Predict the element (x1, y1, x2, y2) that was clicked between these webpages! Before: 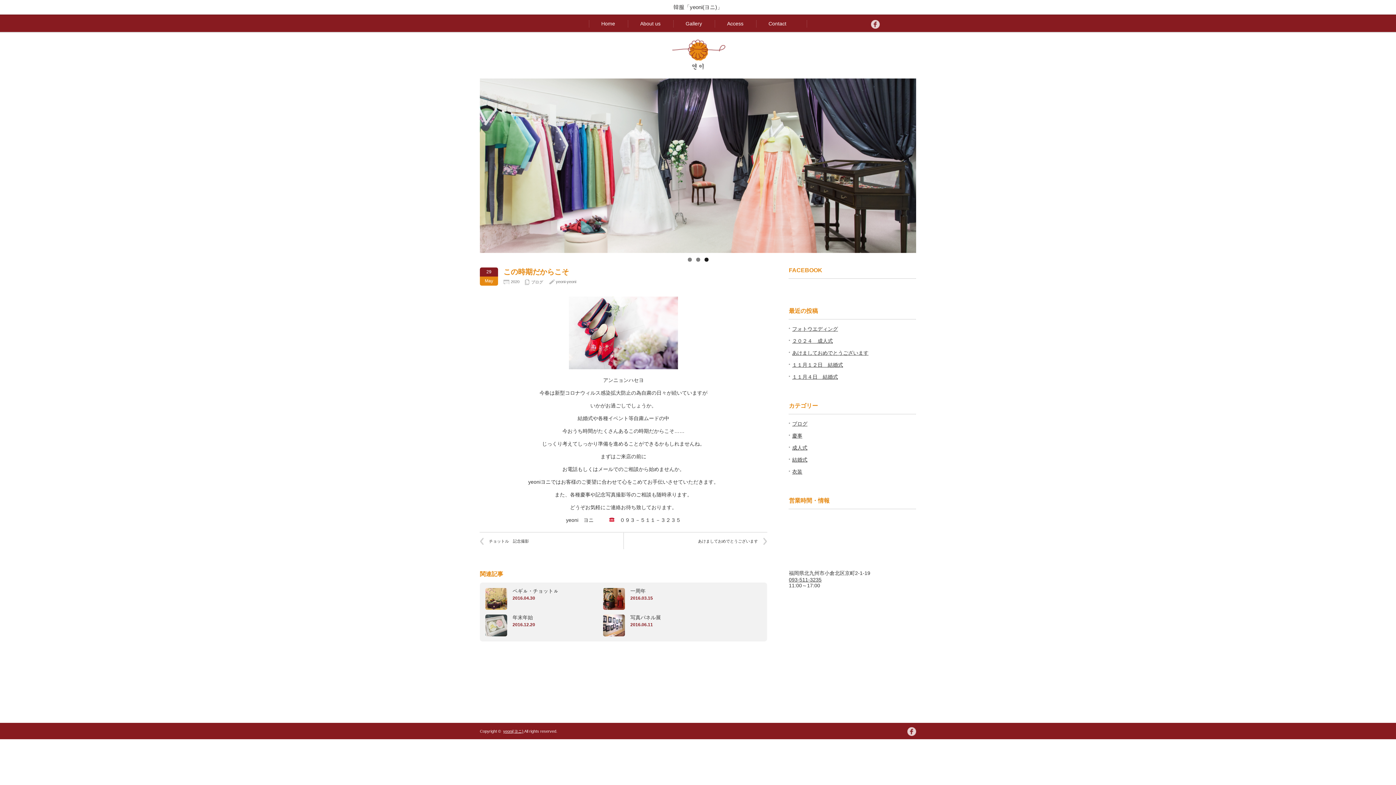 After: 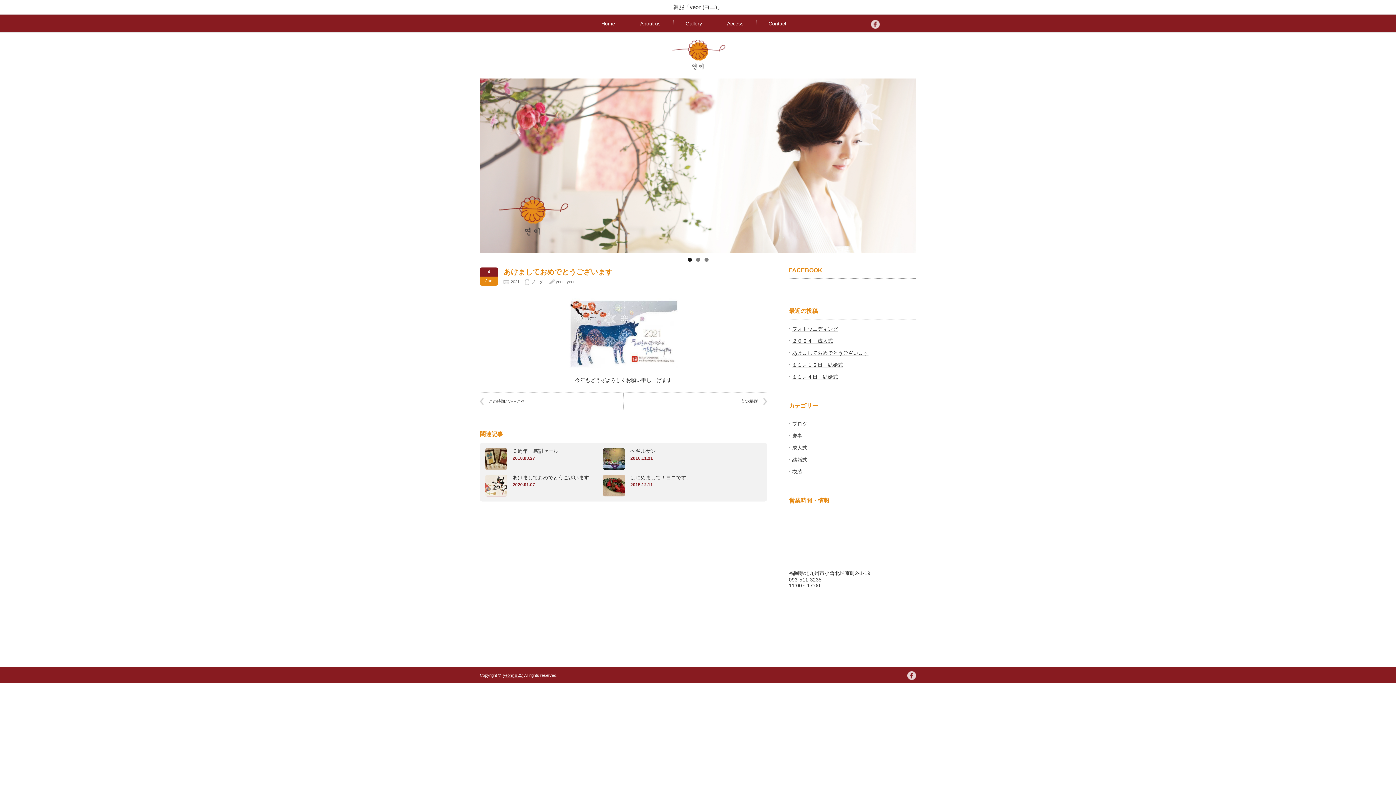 Action: label: あけましておめでとうございます bbox: (637, 537, 767, 547)